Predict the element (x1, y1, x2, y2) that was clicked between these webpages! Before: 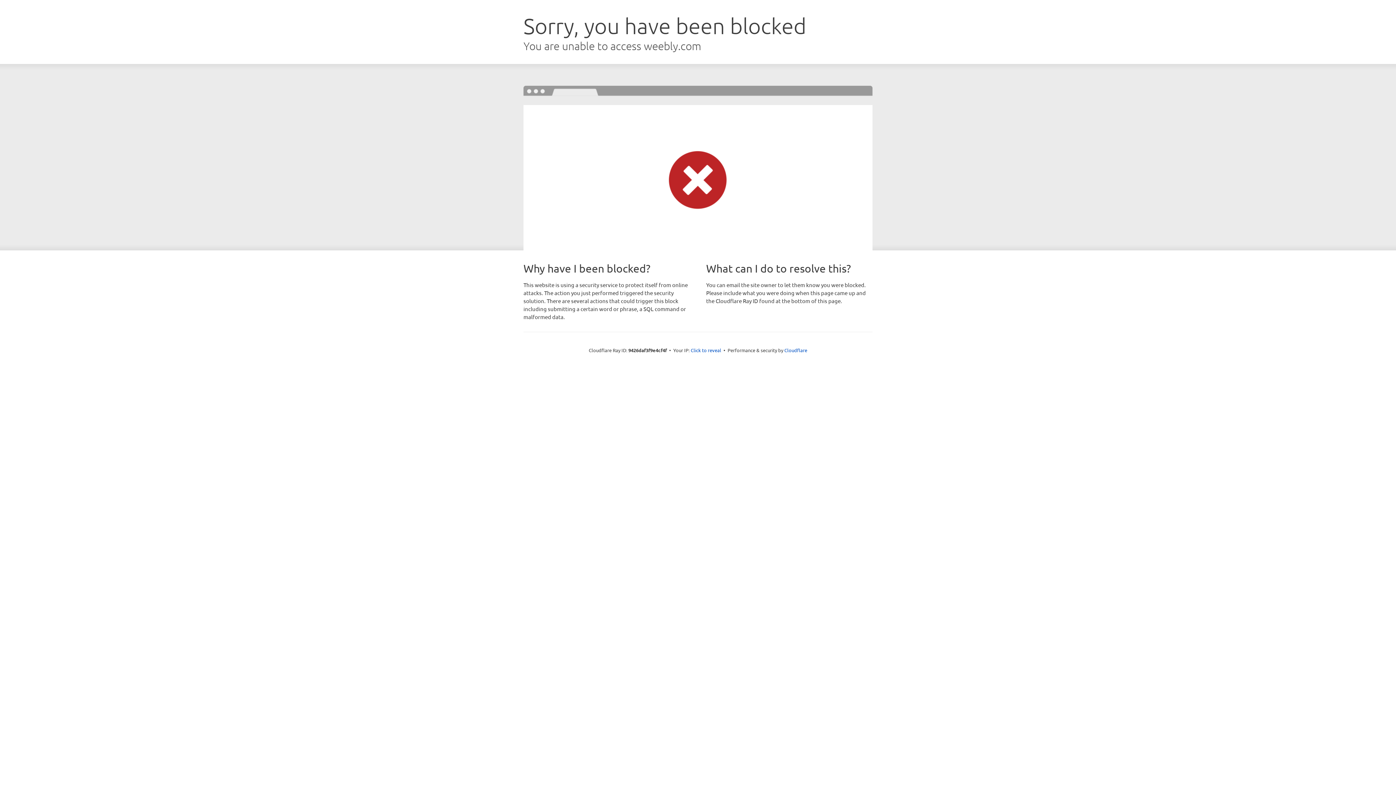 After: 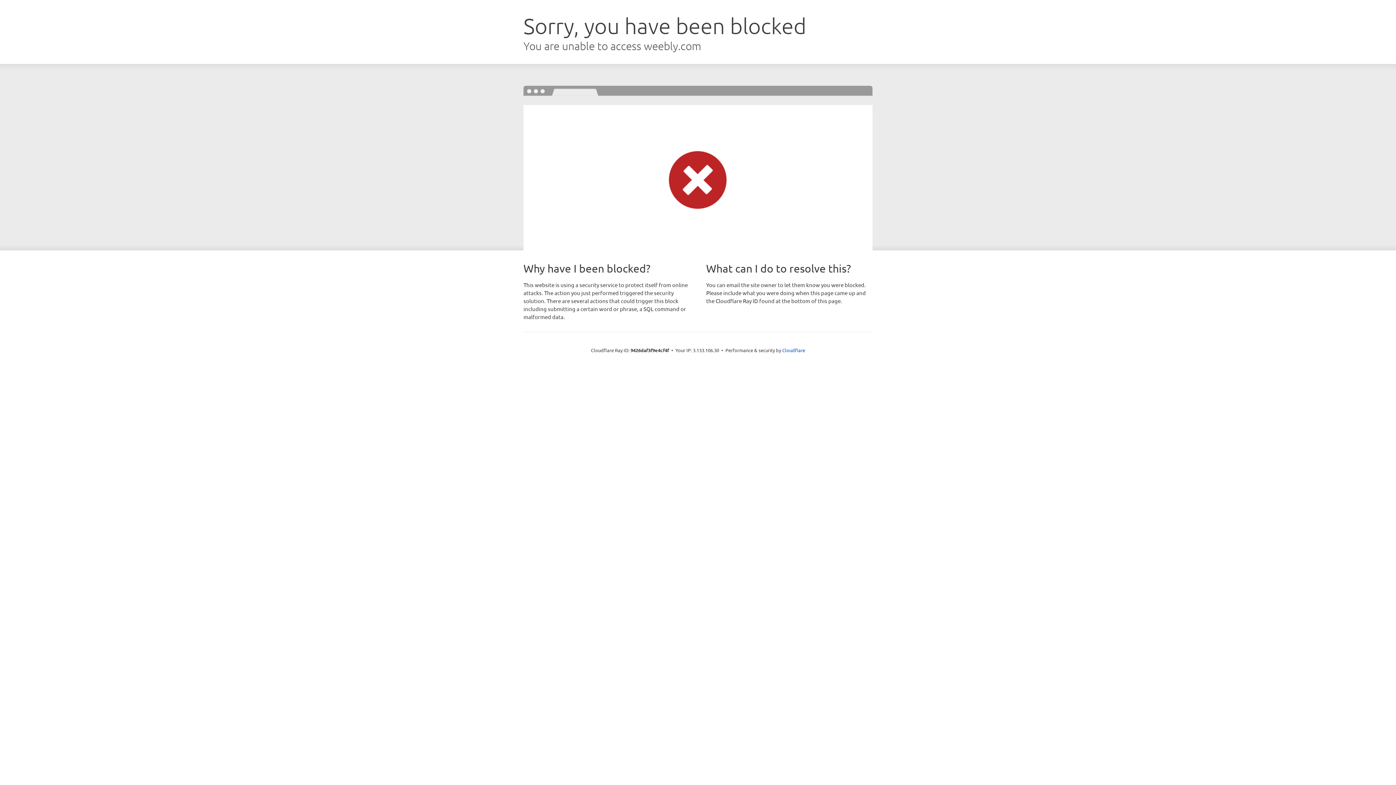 Action: label: Click to reveal bbox: (690, 346, 721, 353)